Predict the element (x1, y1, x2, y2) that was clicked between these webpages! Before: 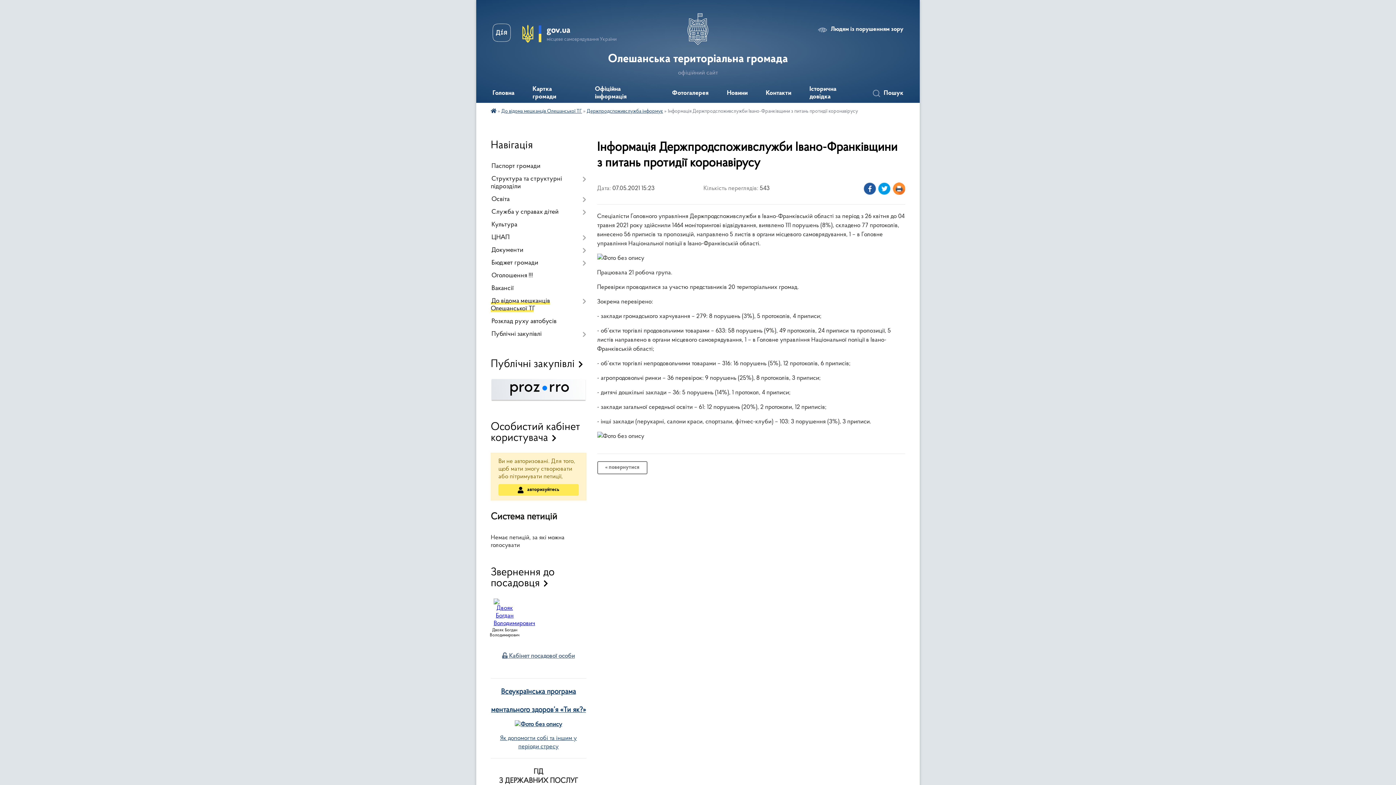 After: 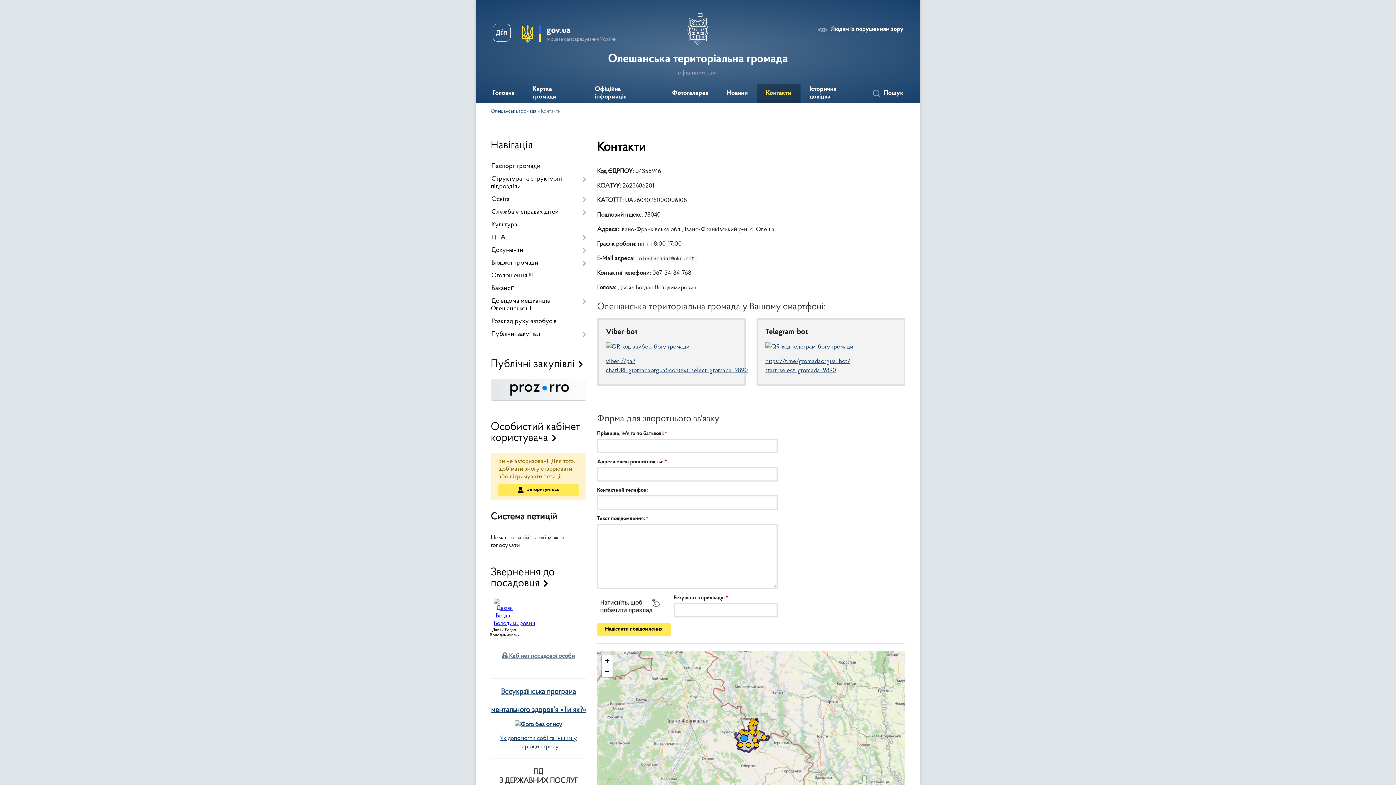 Action: label: Контакти bbox: (756, 84, 800, 102)